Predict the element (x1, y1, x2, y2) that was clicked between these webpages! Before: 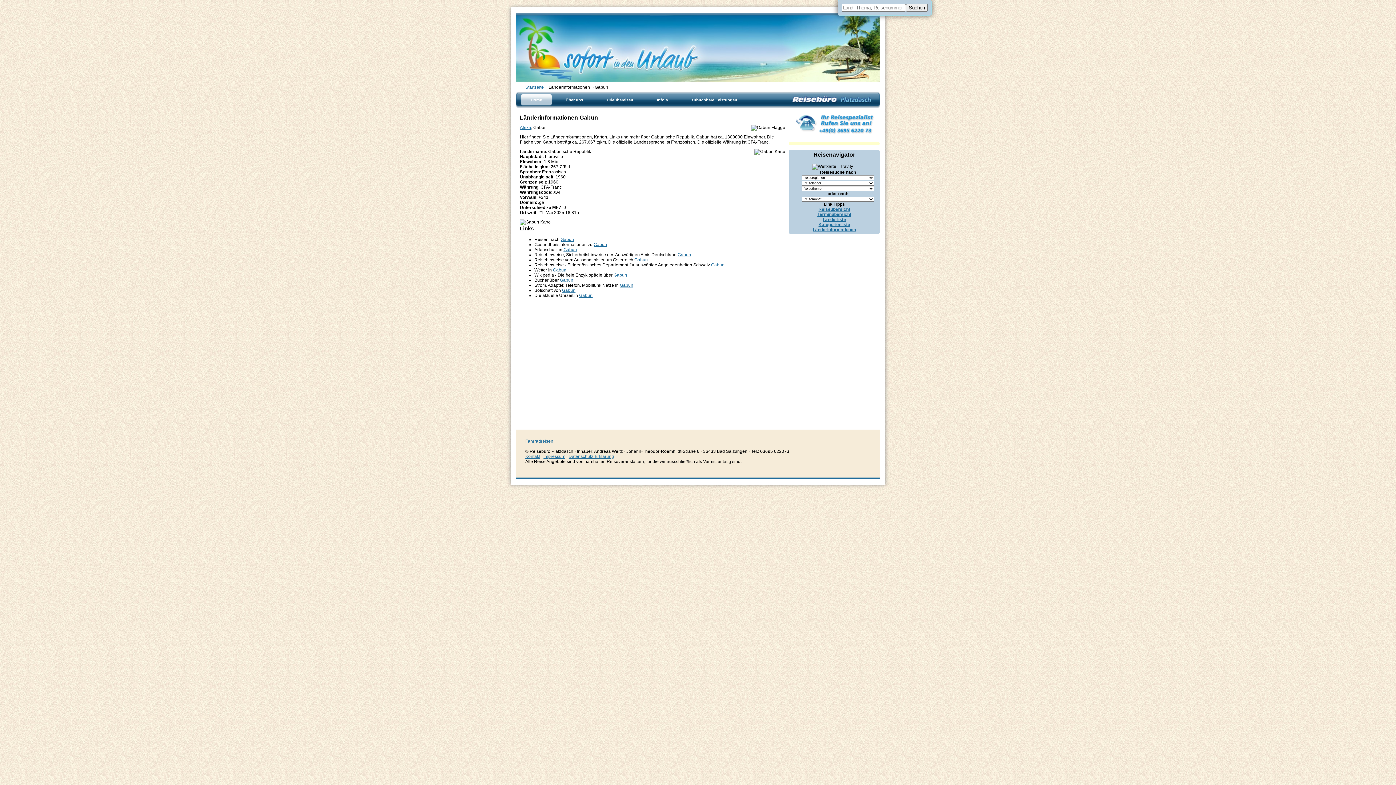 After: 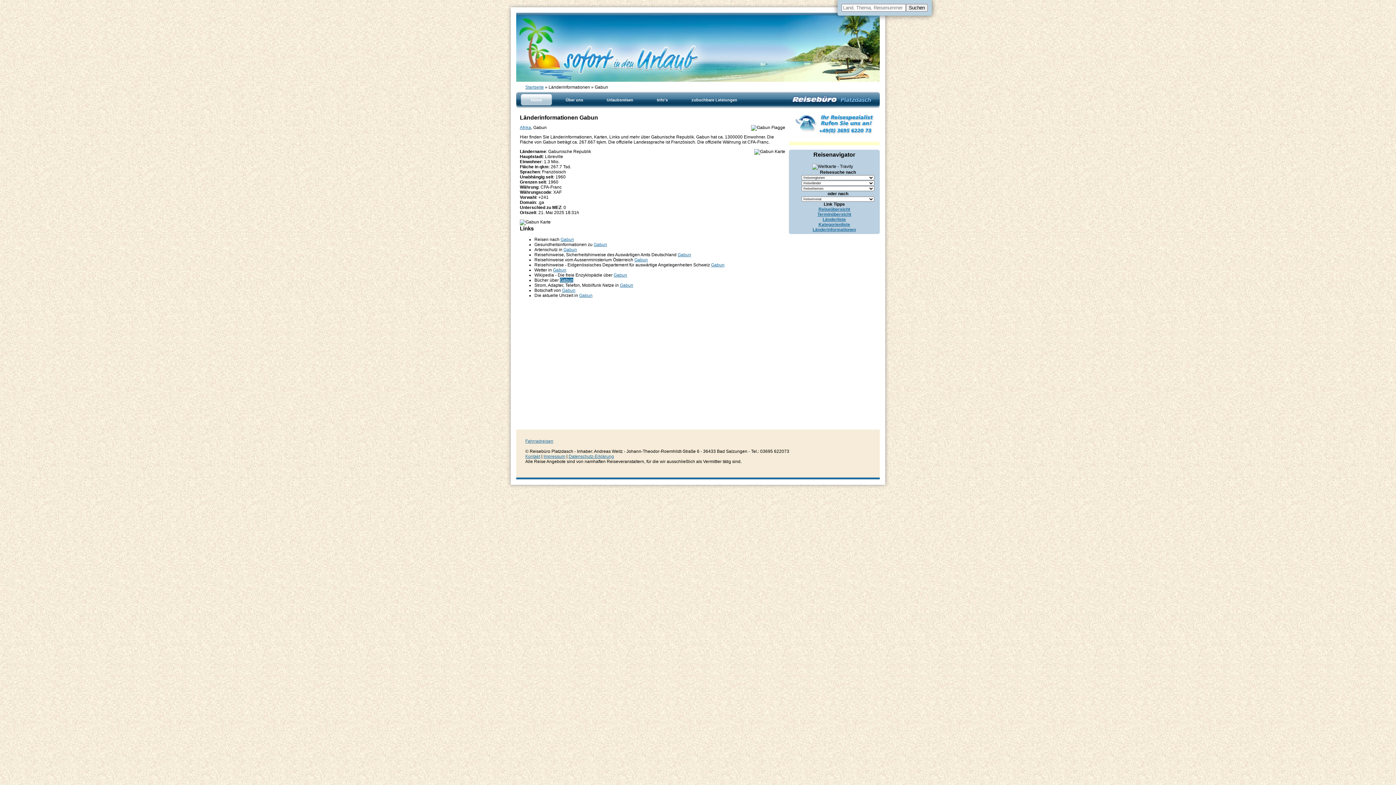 Action: label: Gabun bbox: (560, 277, 573, 282)